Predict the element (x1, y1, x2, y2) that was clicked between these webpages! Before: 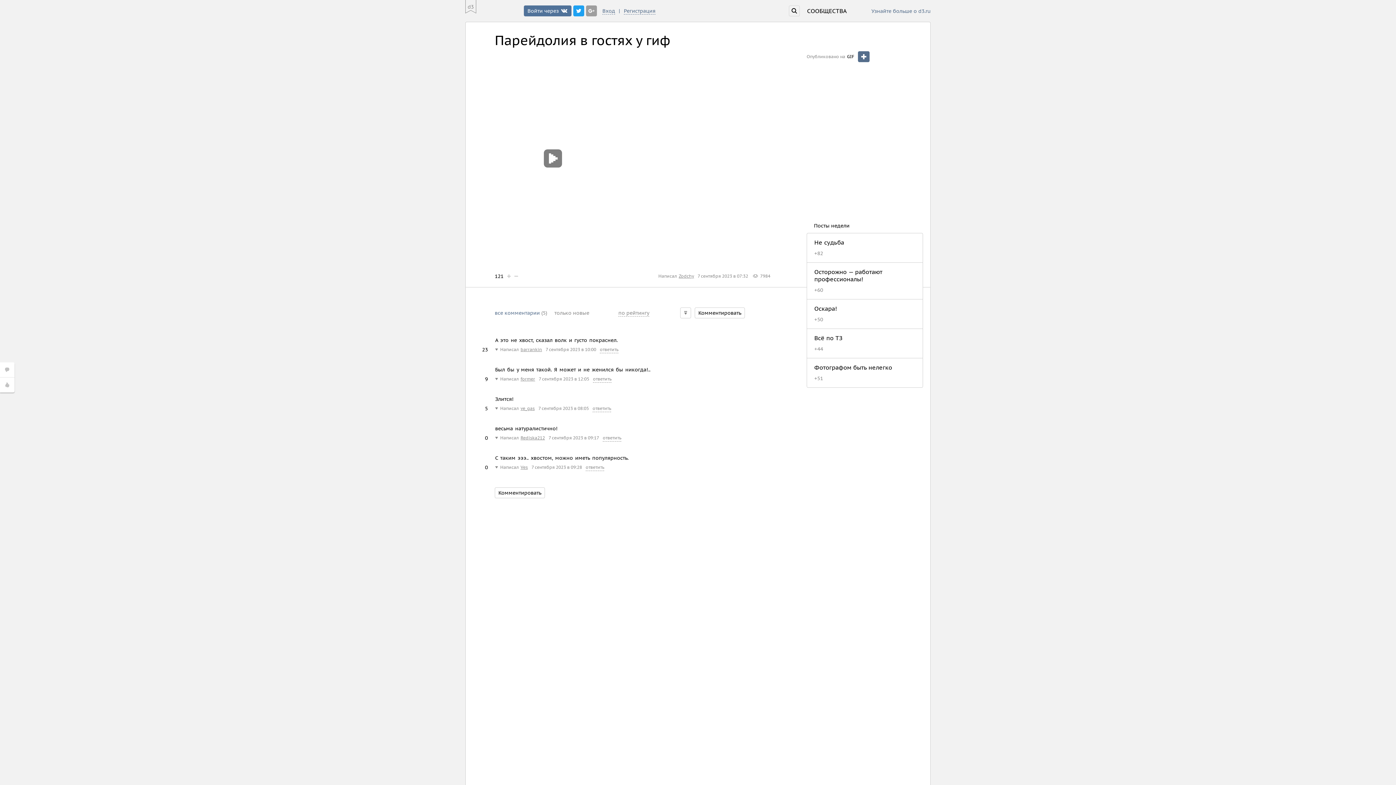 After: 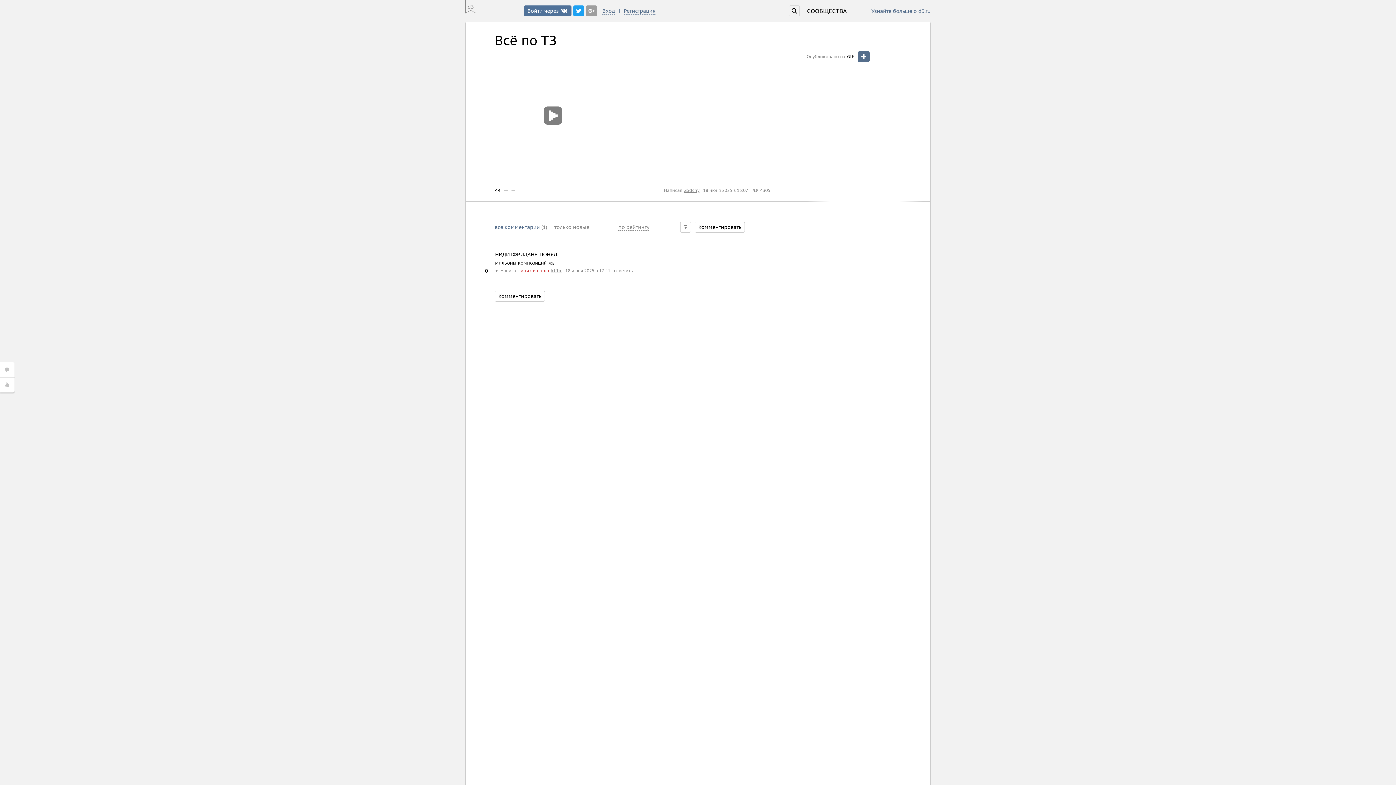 Action: bbox: (807, 329, 922, 358)